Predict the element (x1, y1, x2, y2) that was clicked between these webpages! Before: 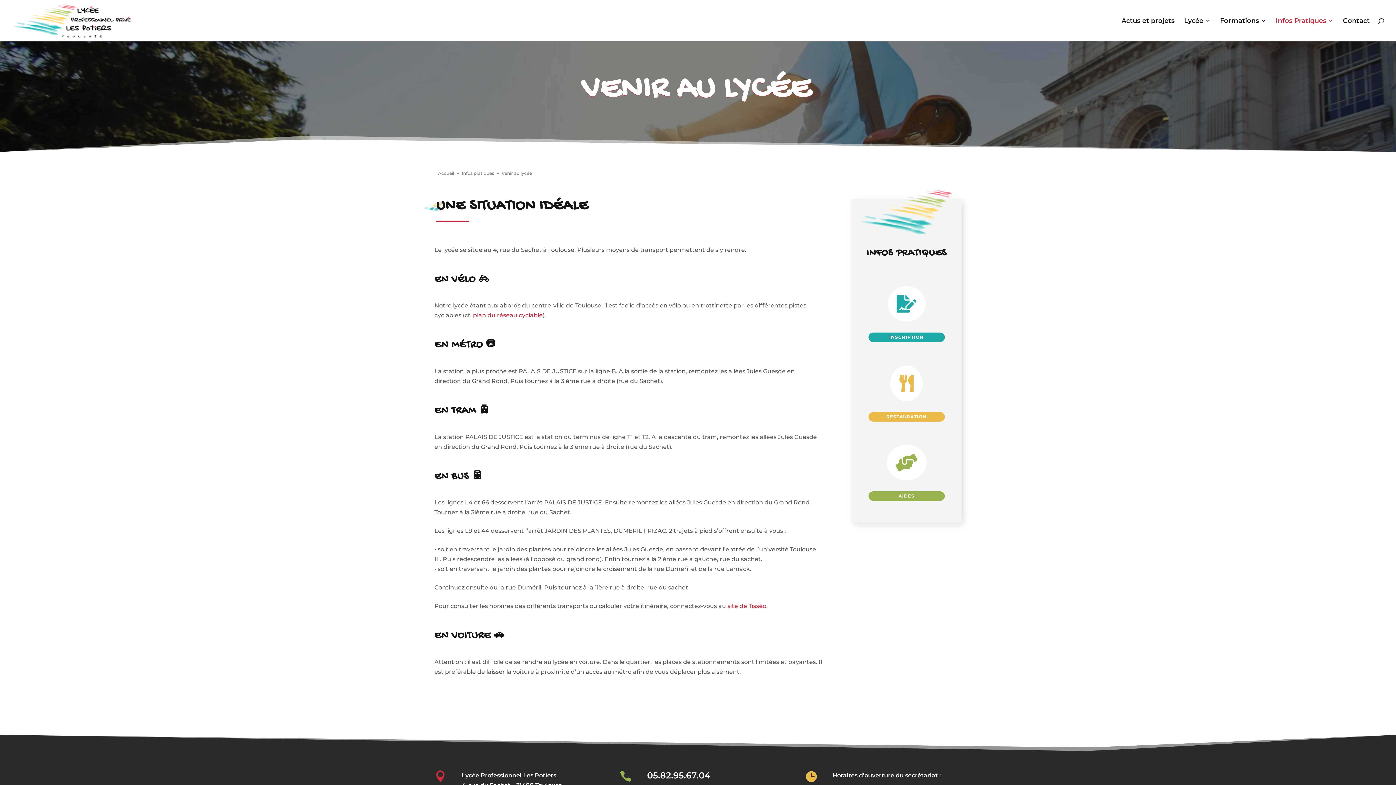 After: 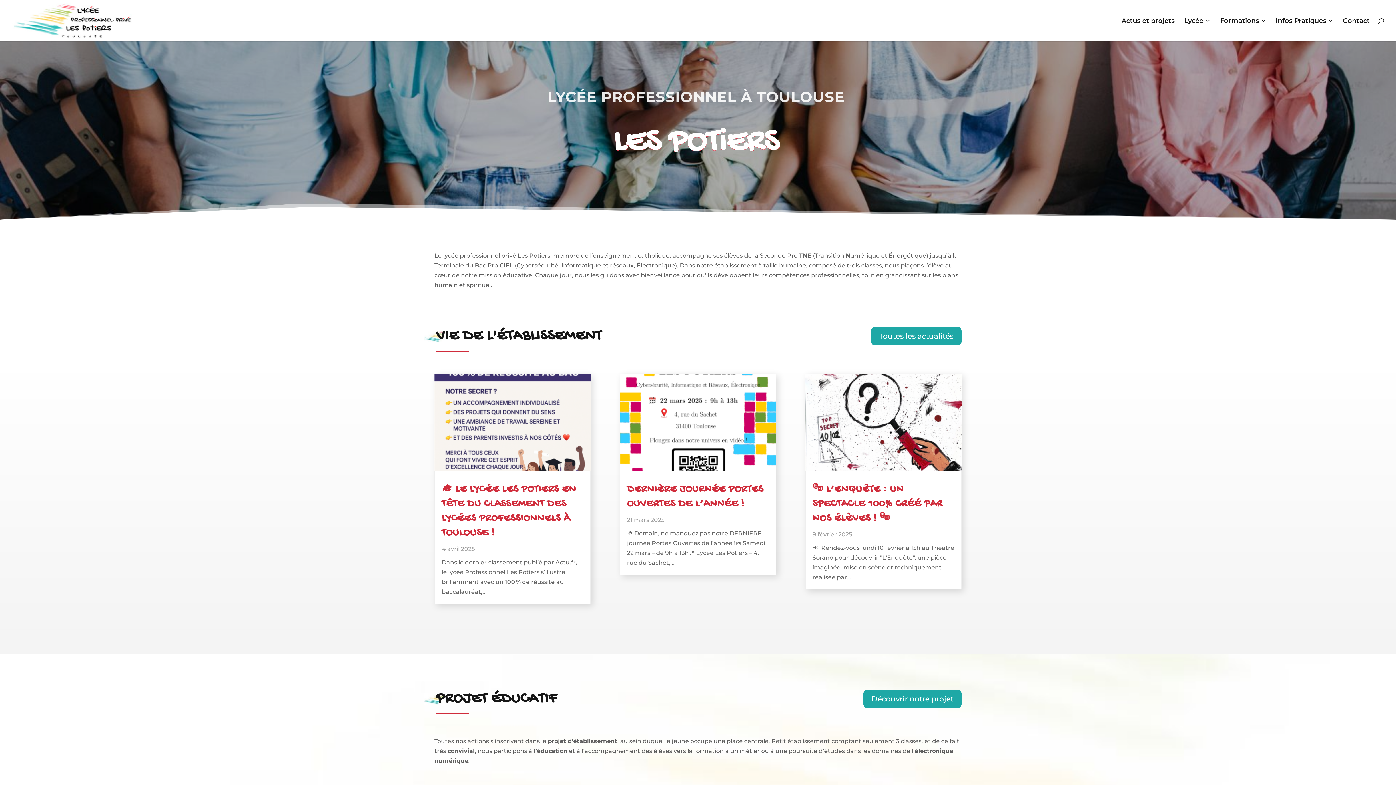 Action: bbox: (12, 16, 133, 23)